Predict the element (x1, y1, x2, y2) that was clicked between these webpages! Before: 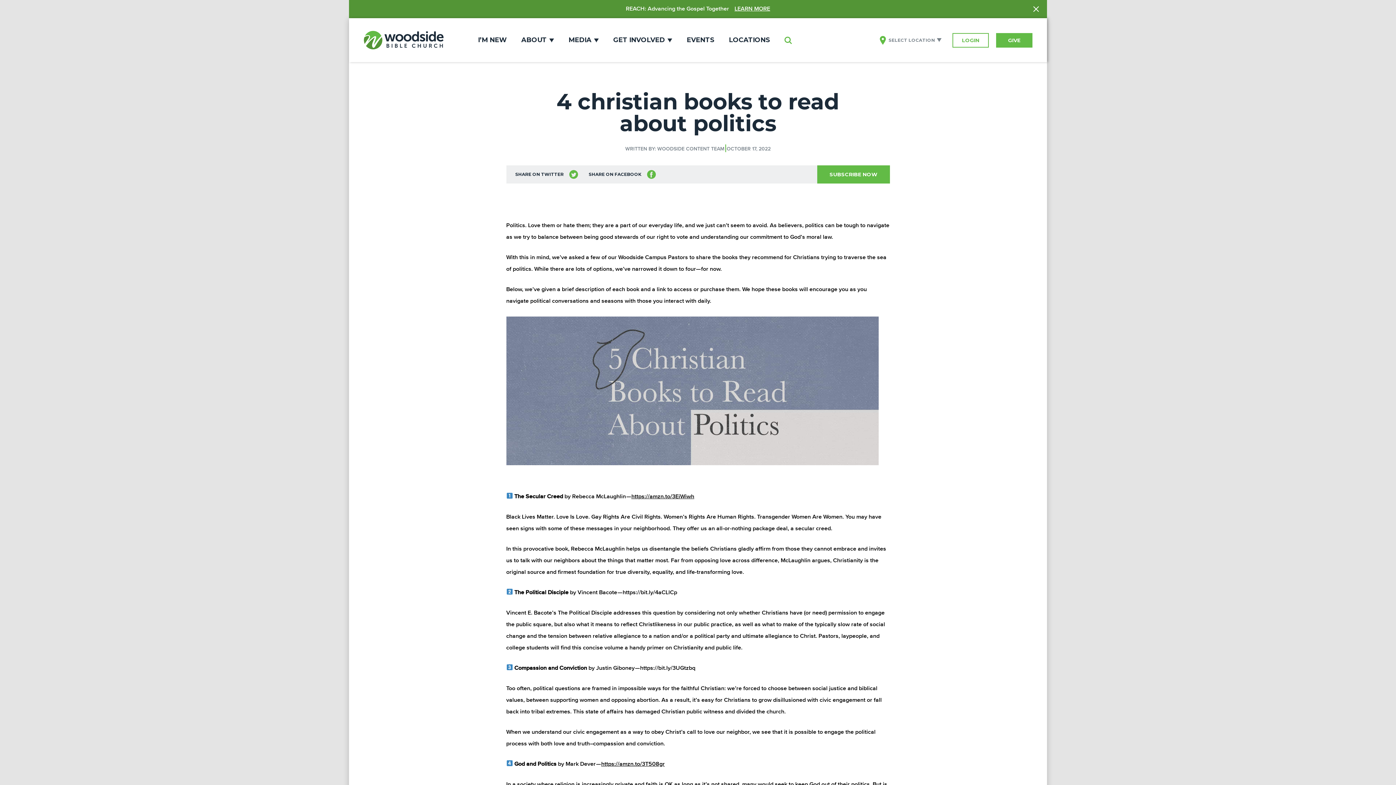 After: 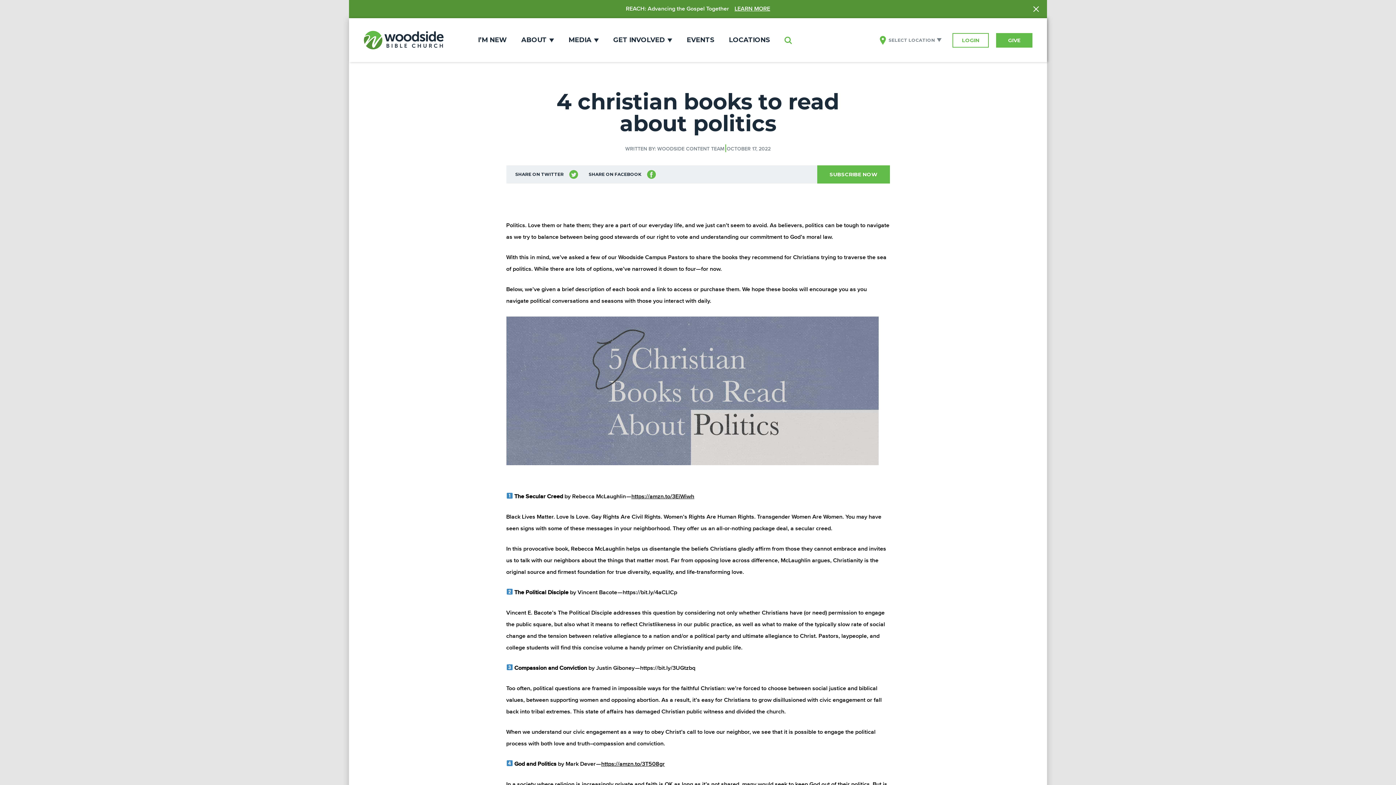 Action: label: https://amzn.to/3EiWiwh bbox: (631, 494, 694, 499)